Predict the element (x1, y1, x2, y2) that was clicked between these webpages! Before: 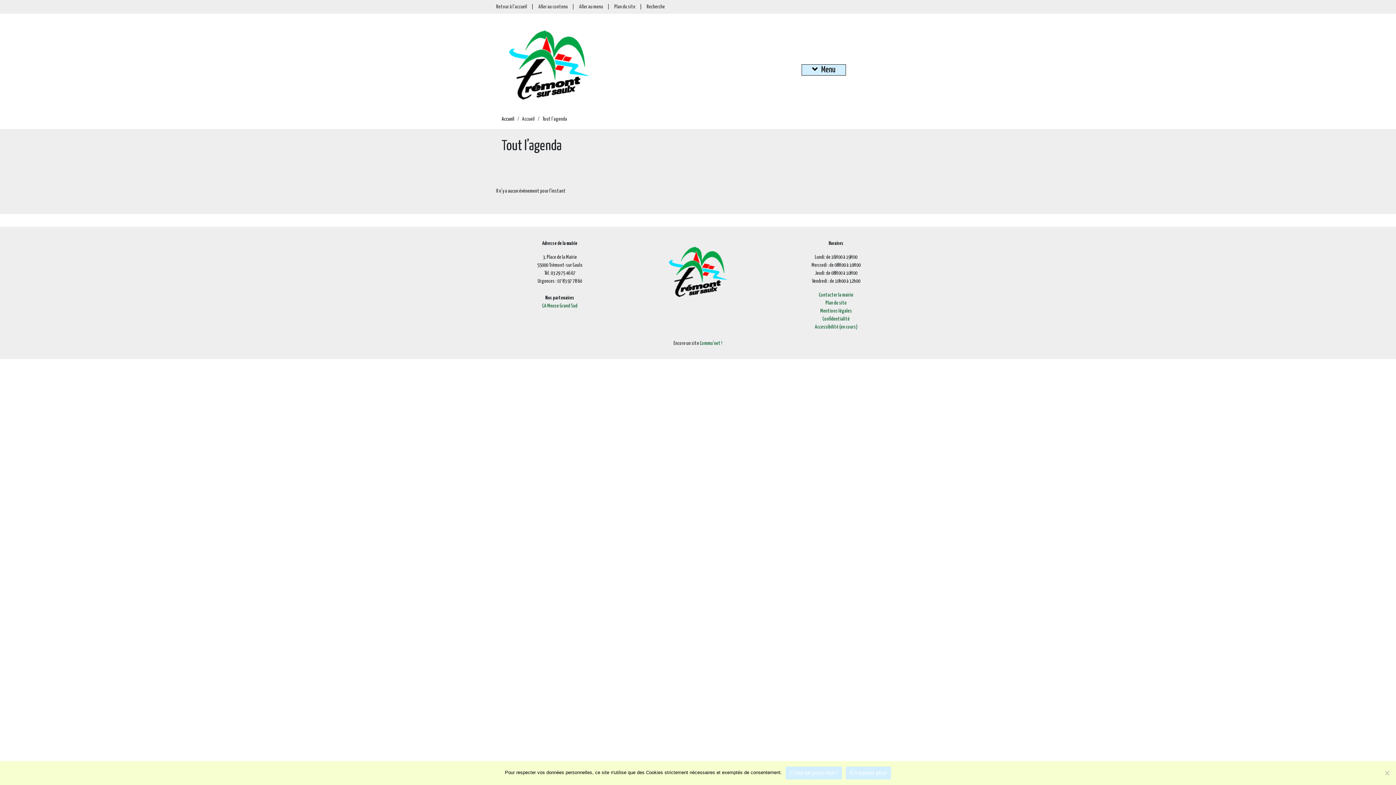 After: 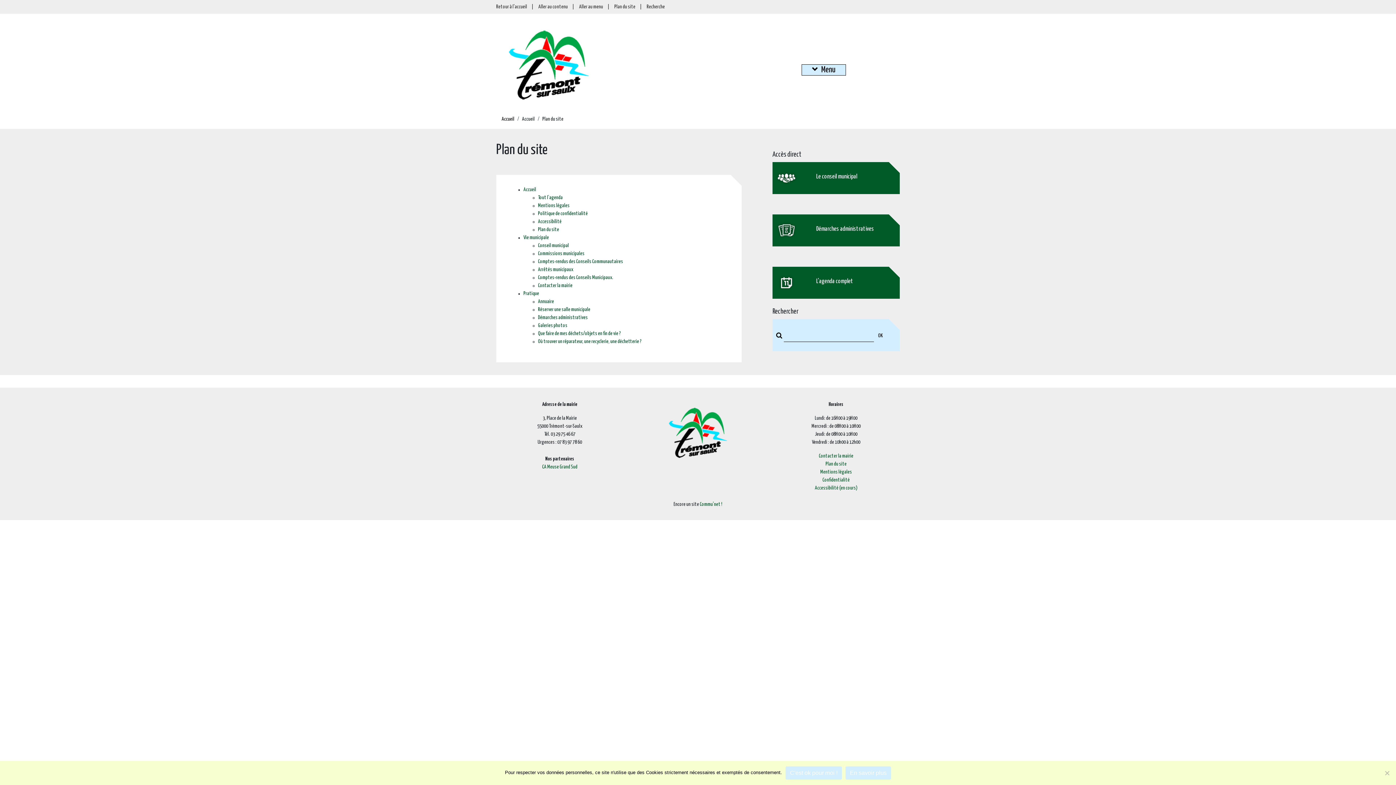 Action: label: Plan du site bbox: (825, 300, 846, 305)